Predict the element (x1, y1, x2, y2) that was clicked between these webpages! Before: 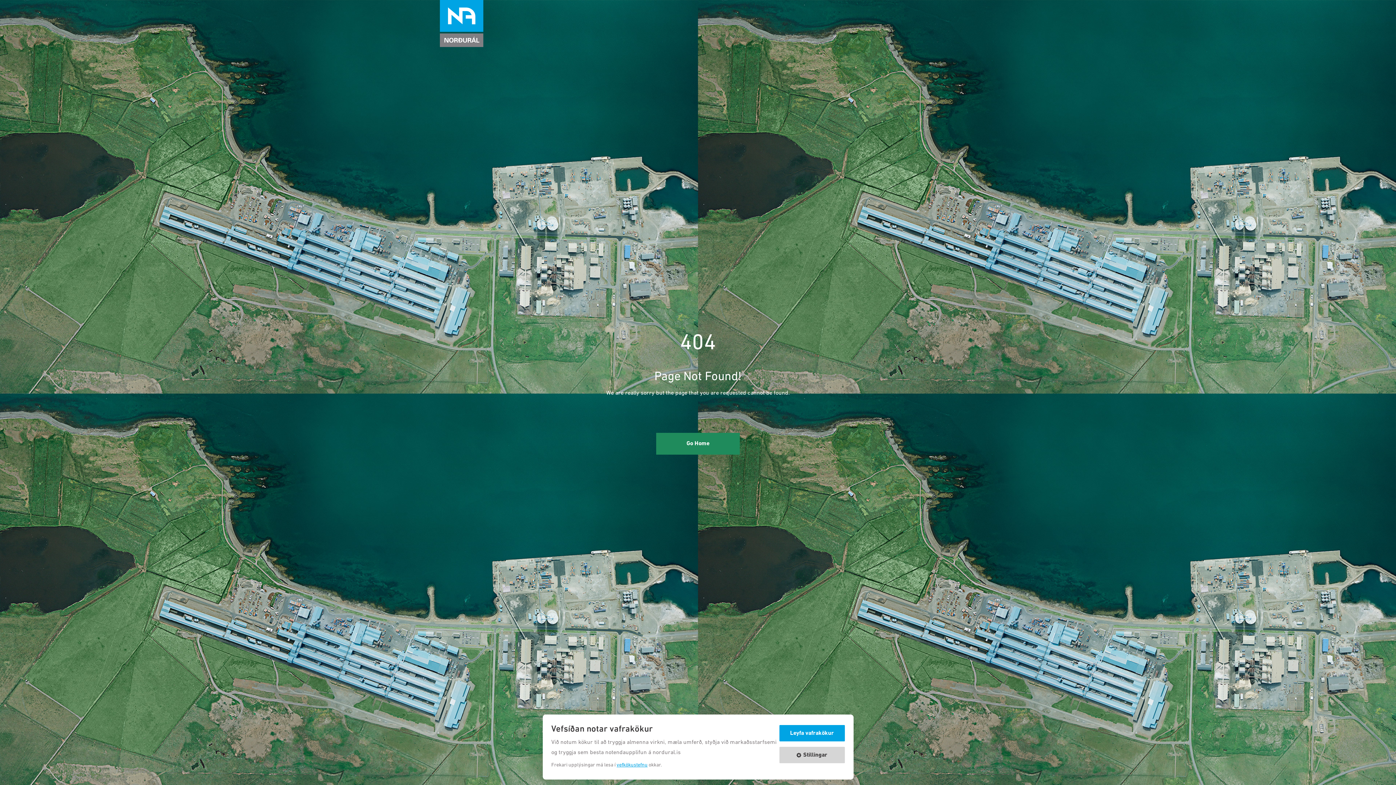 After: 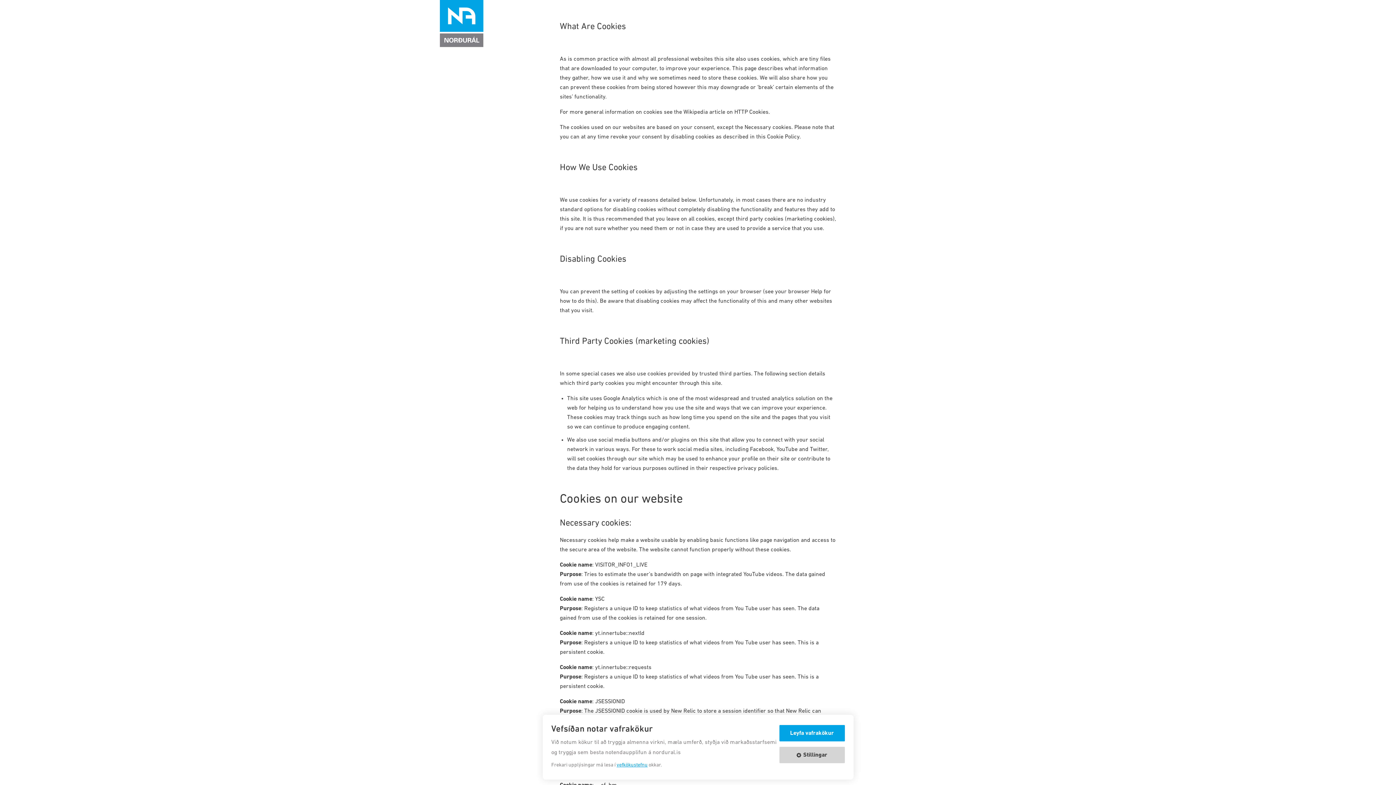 Action: label: vefkökustefnu bbox: (616, 761, 647, 769)